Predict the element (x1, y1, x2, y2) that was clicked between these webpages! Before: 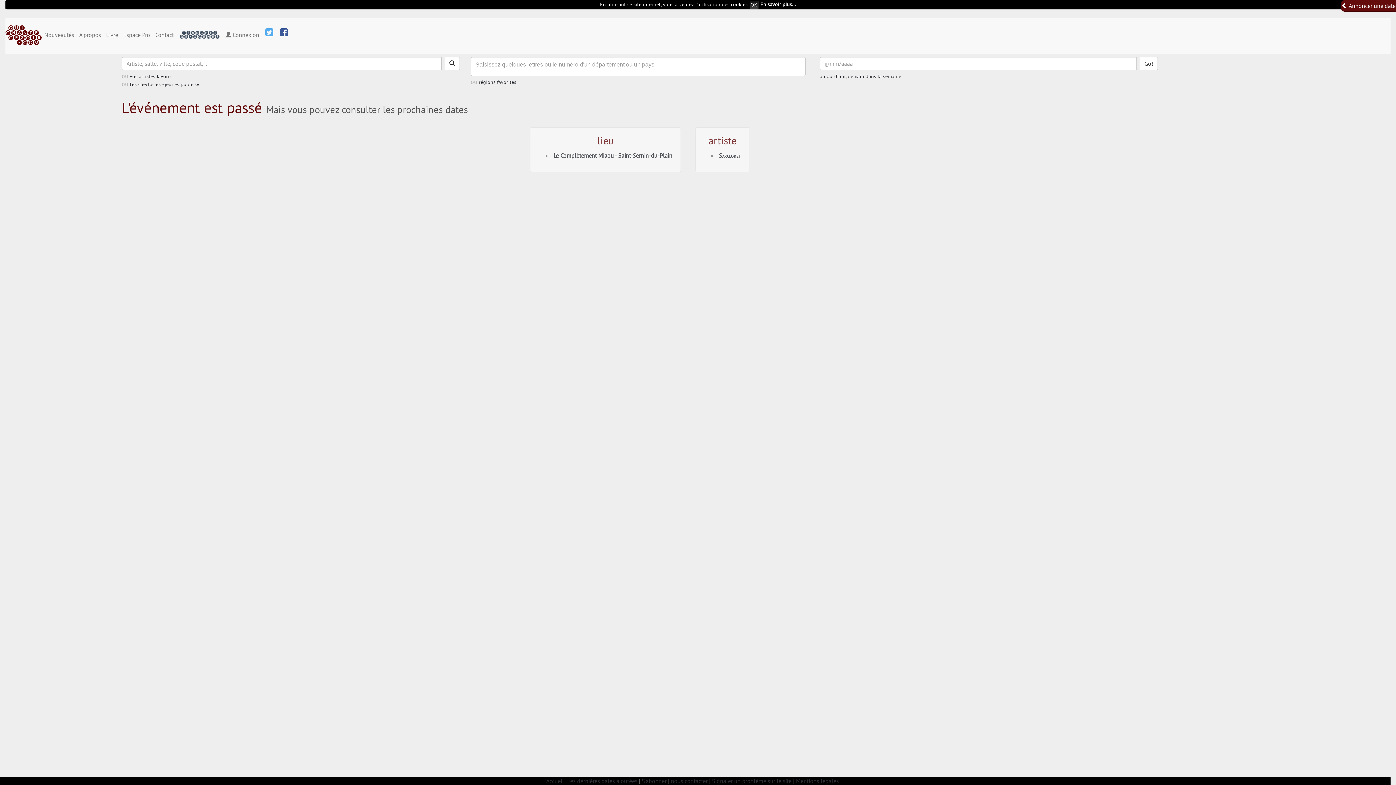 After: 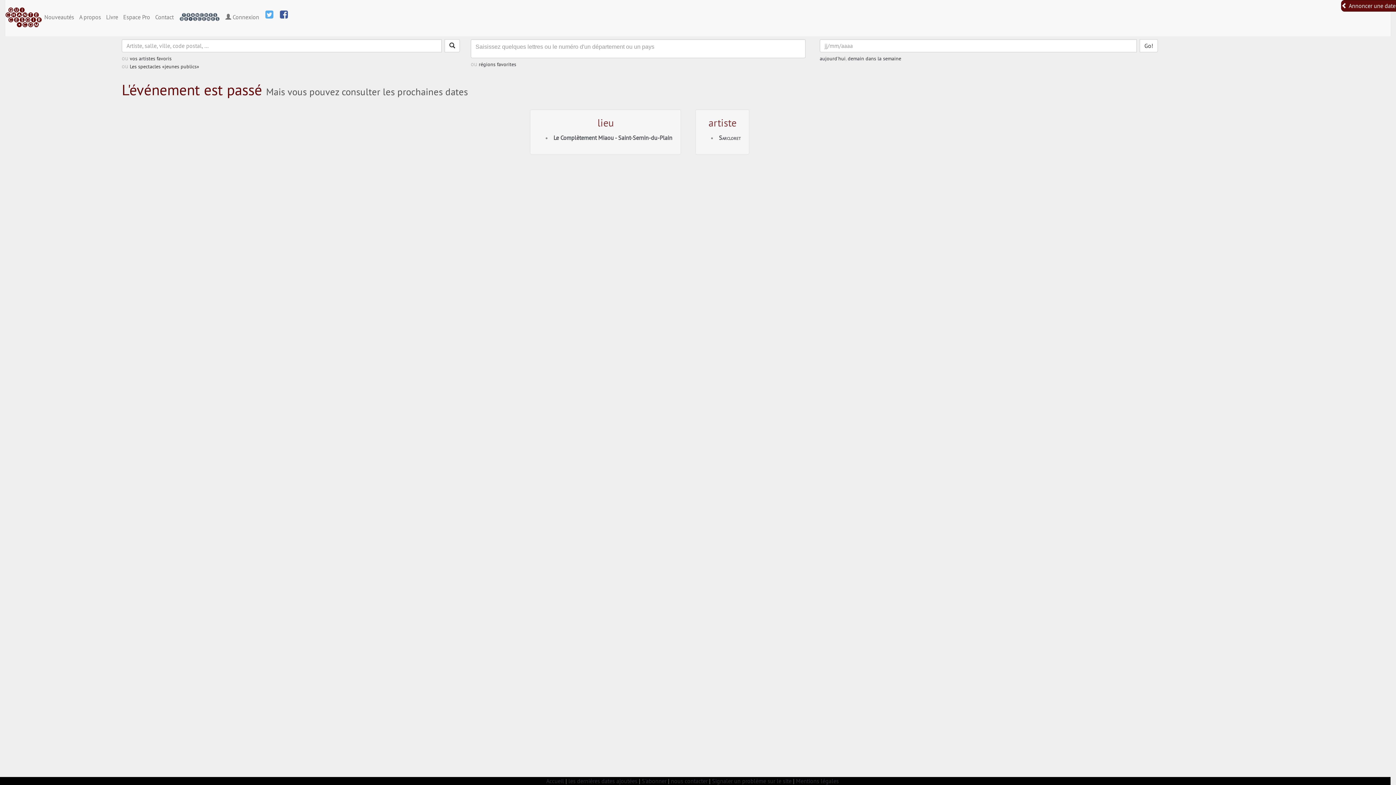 Action: bbox: (749, 0, 758, 9) label: OK